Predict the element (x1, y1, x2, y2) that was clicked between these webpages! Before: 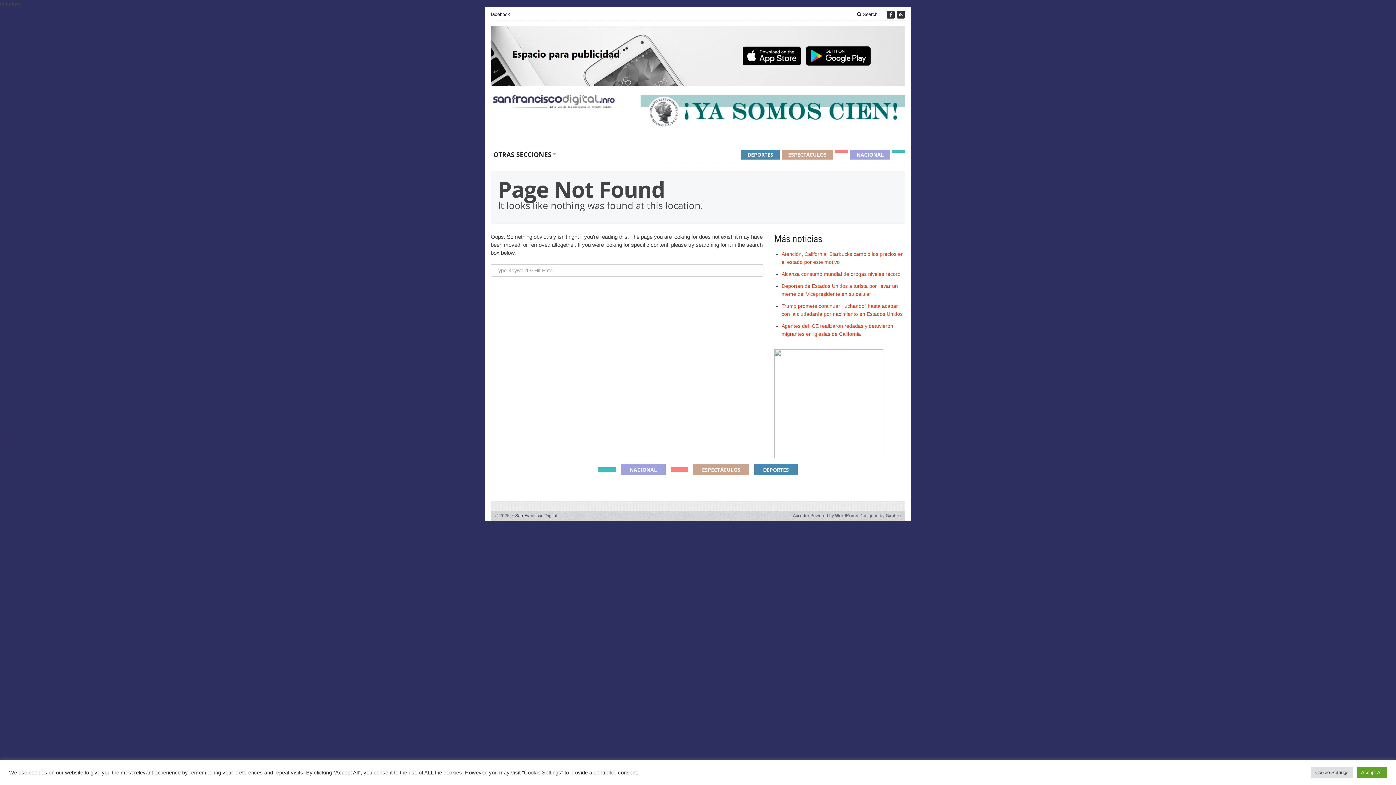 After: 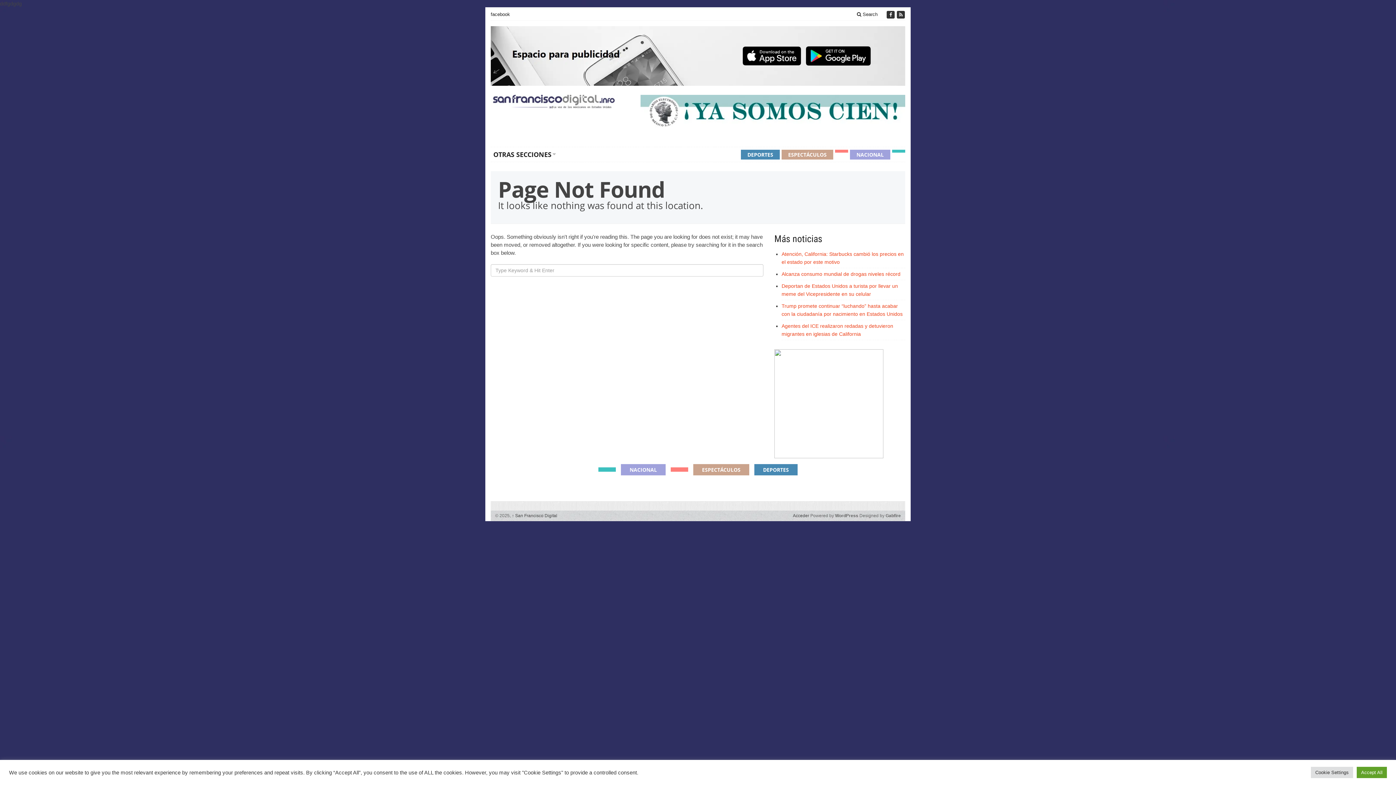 Action: bbox: (598, 467, 616, 472)